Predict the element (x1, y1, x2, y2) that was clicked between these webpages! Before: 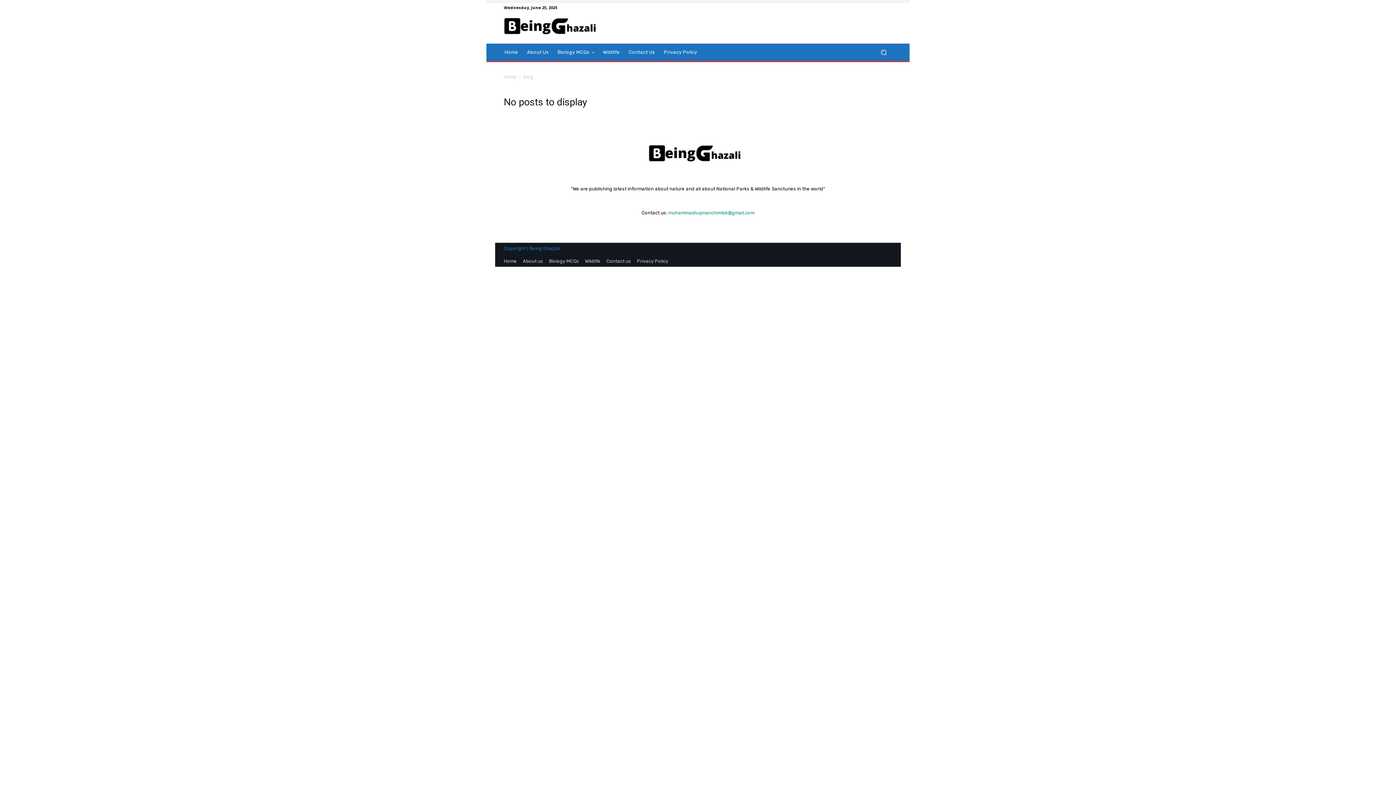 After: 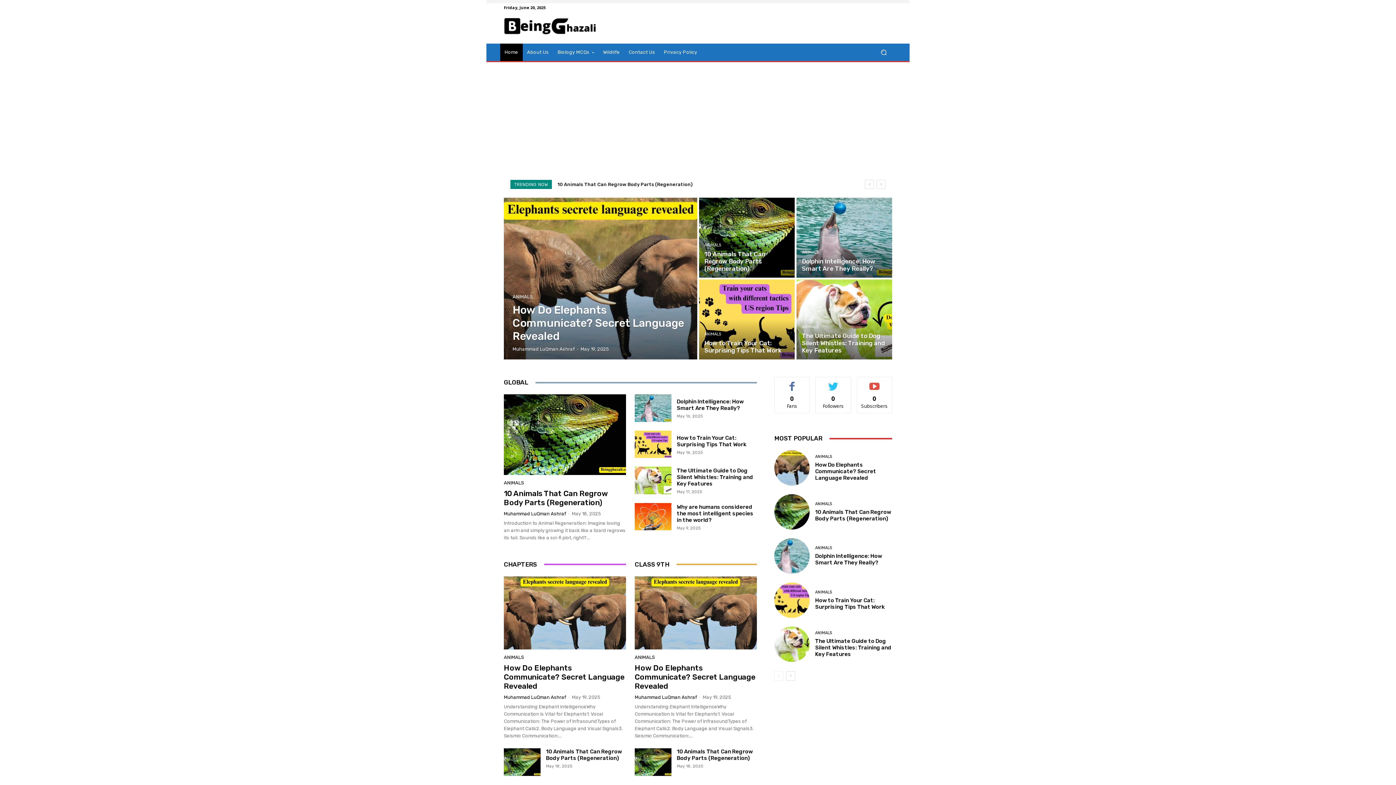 Action: label: Home bbox: (500, 43, 522, 61)